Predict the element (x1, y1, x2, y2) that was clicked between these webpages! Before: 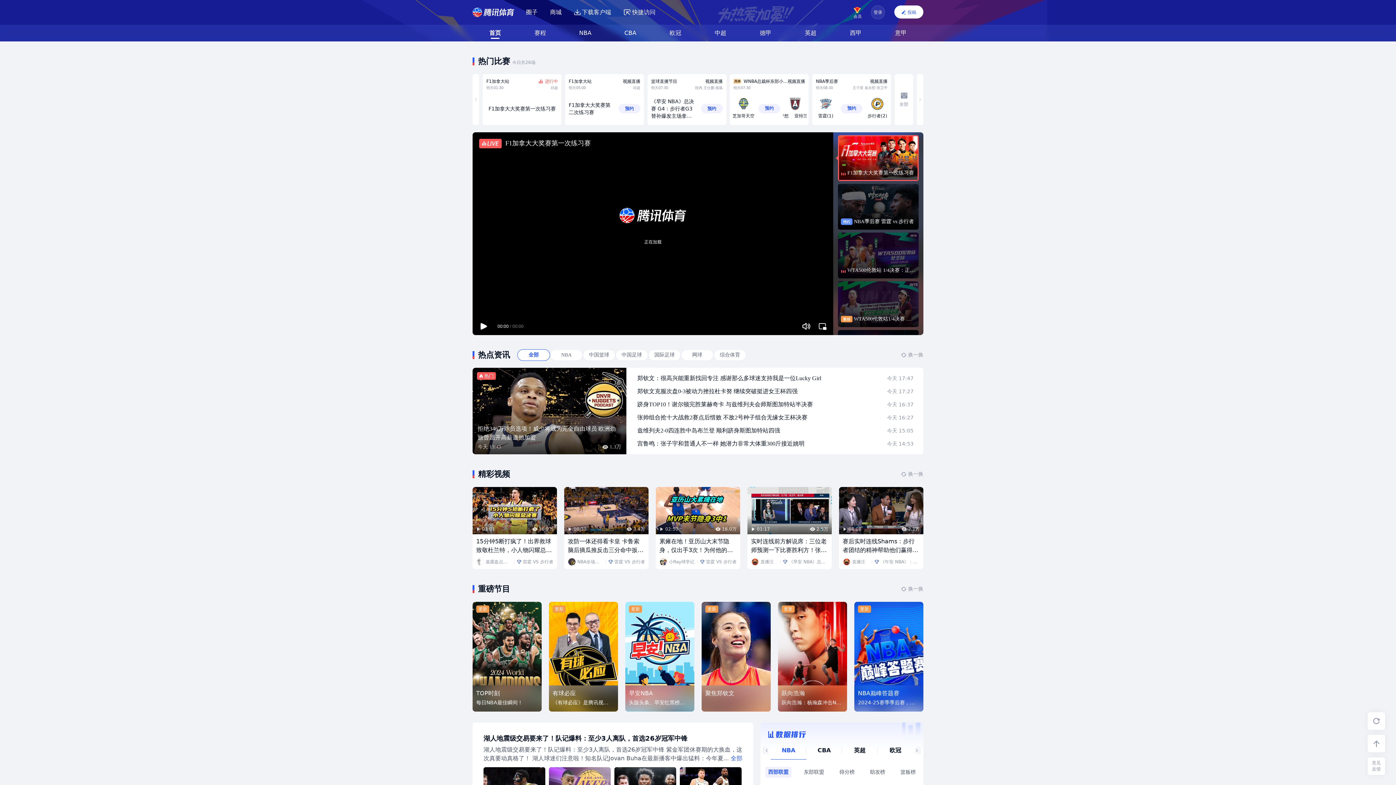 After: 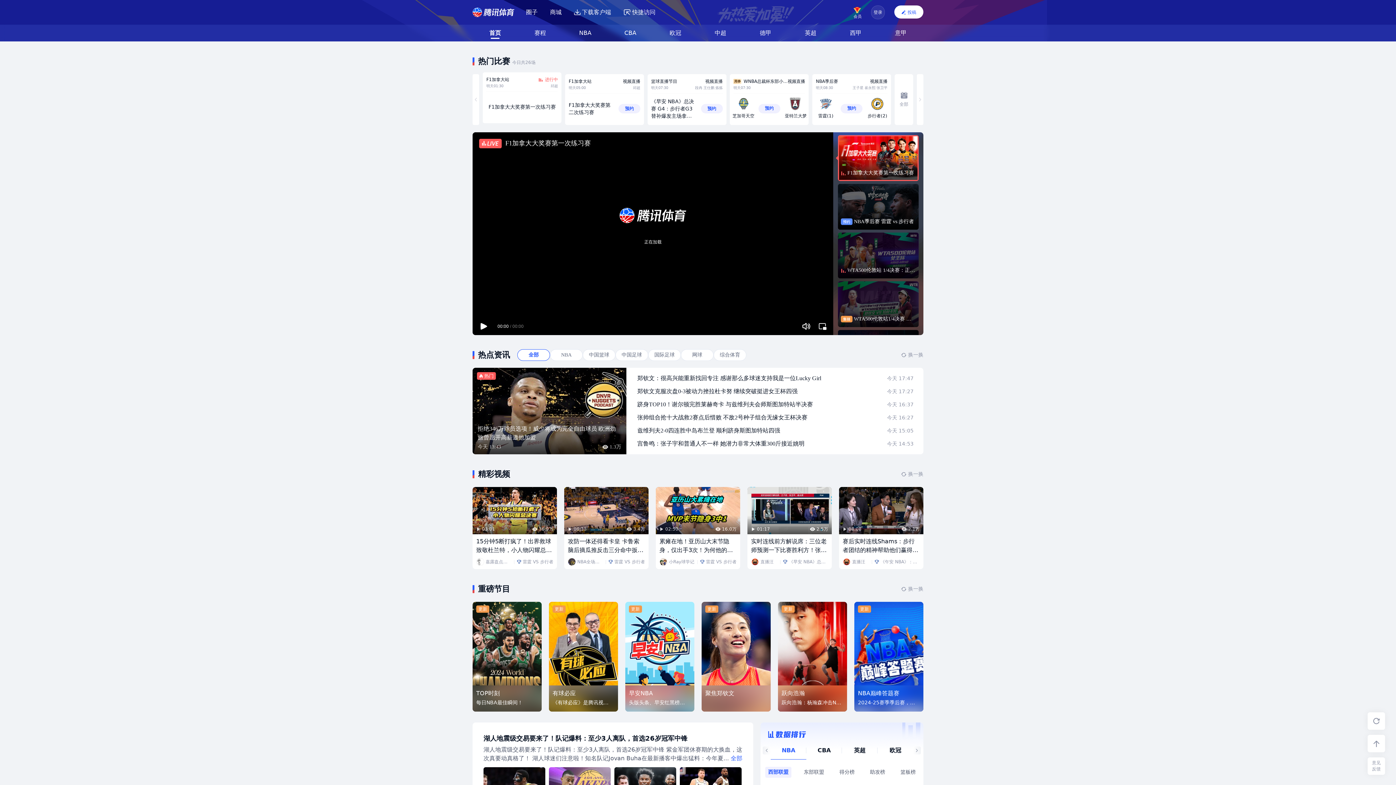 Action: label: F1加拿大站
进行中
明天01:30
邱超
F1加拿大大奖赛第一次练习赛 bbox: (482, 74, 561, 125)